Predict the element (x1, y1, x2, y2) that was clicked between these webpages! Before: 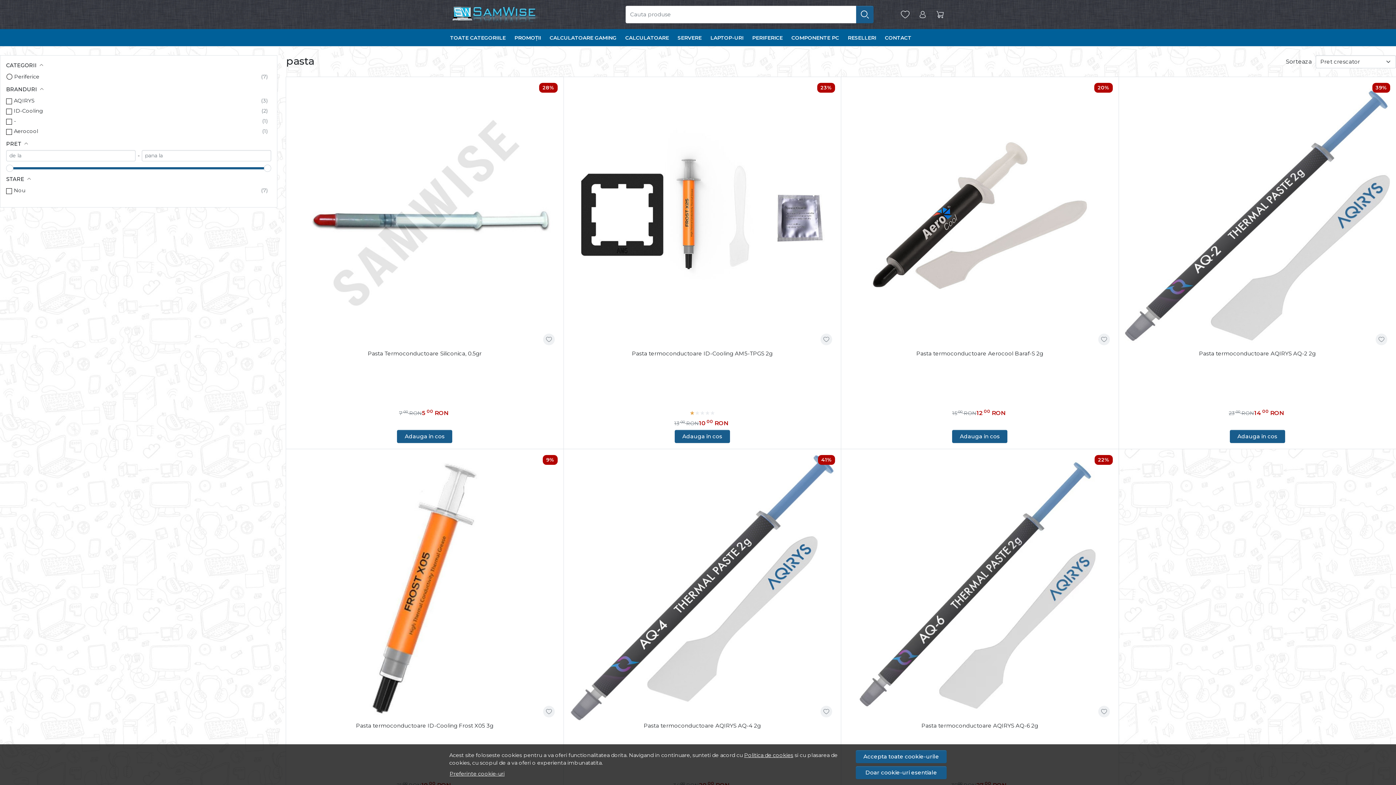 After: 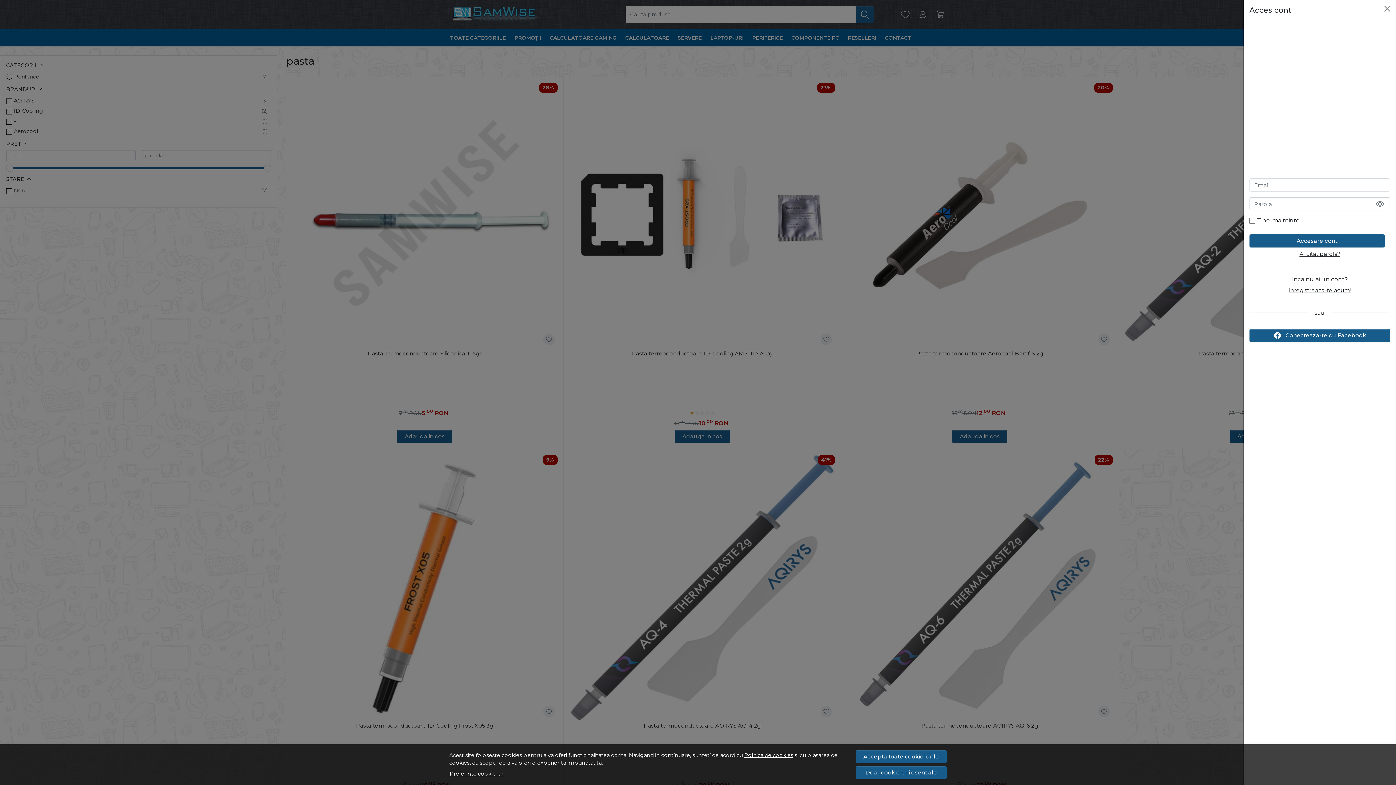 Action: bbox: (915, 7, 930, 22) label: Contul meu